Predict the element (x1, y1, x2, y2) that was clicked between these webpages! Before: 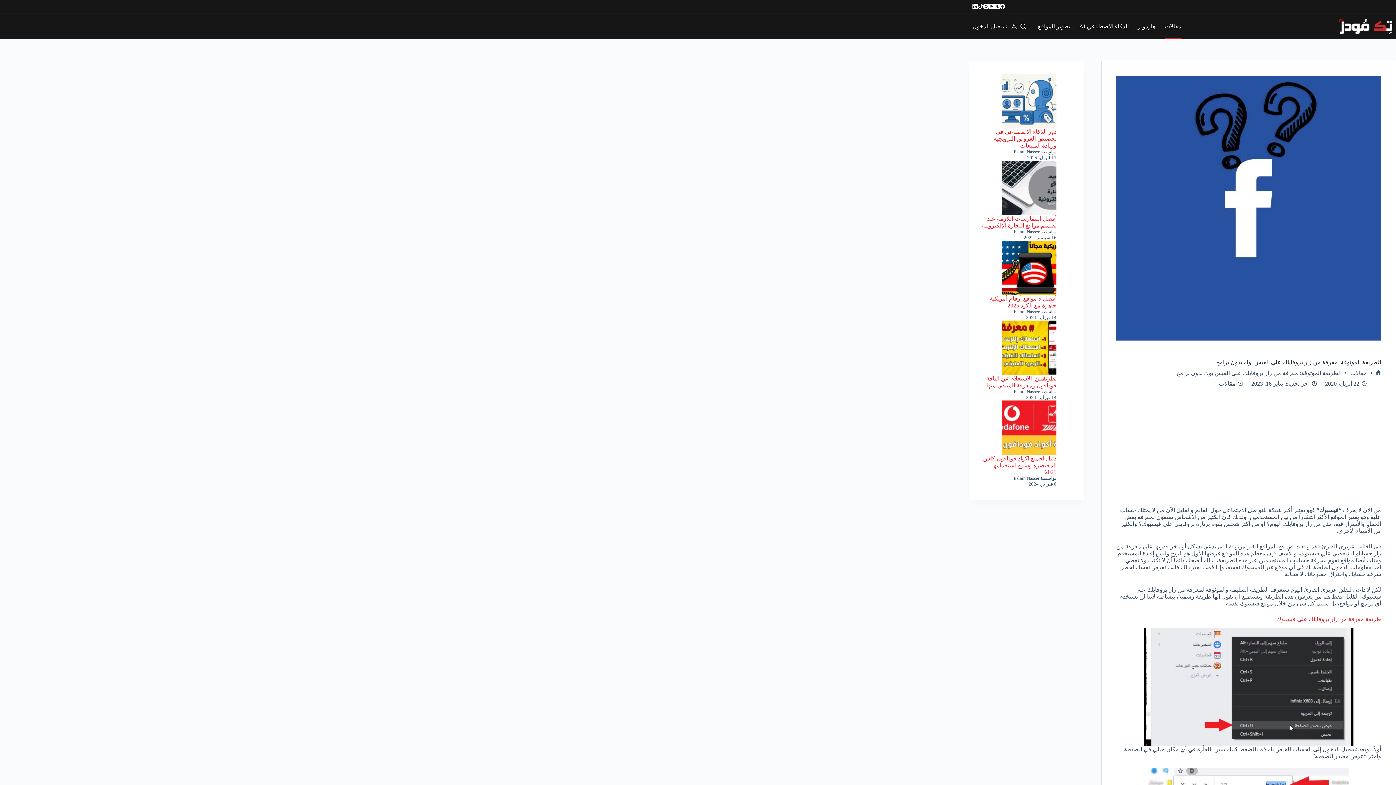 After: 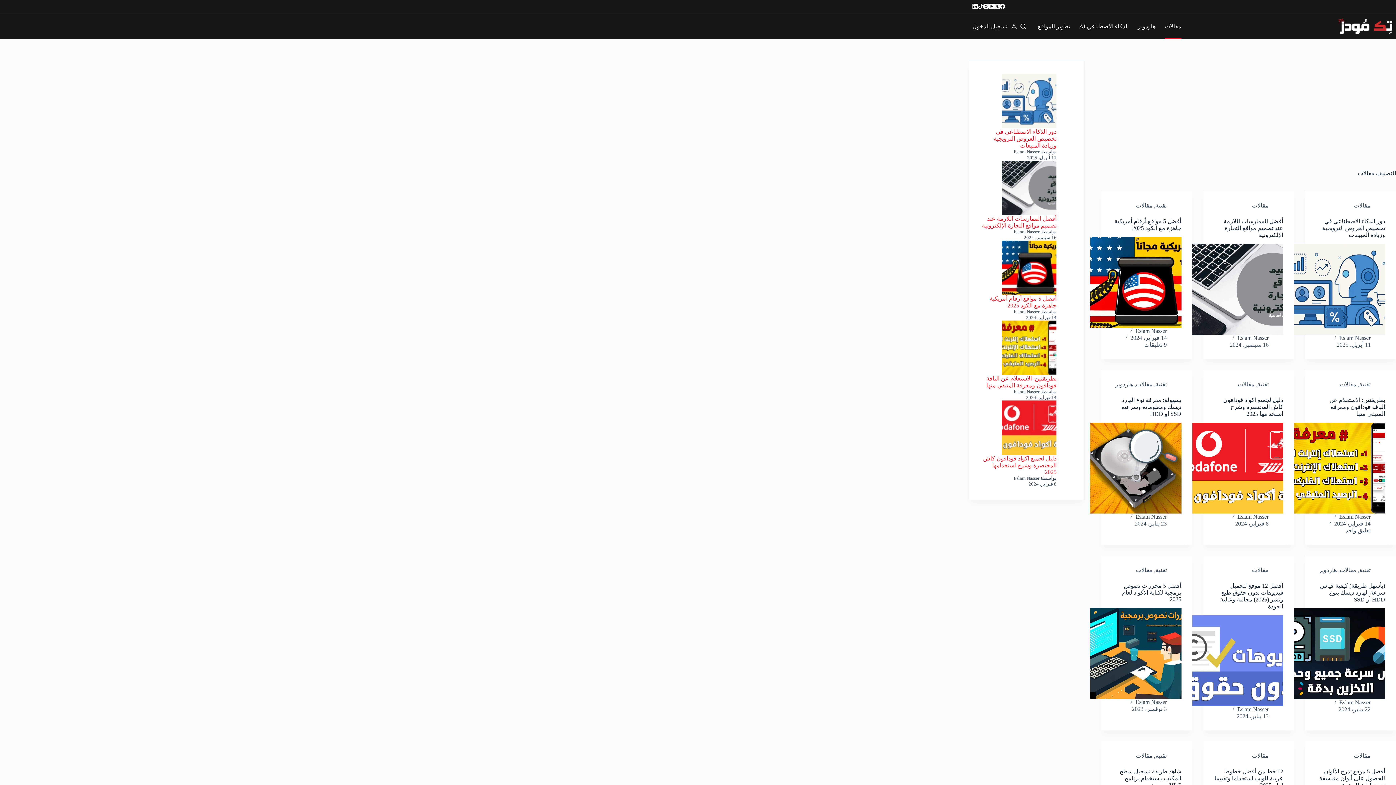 Action: bbox: (1160, 13, 1186, 38) label: مقالات